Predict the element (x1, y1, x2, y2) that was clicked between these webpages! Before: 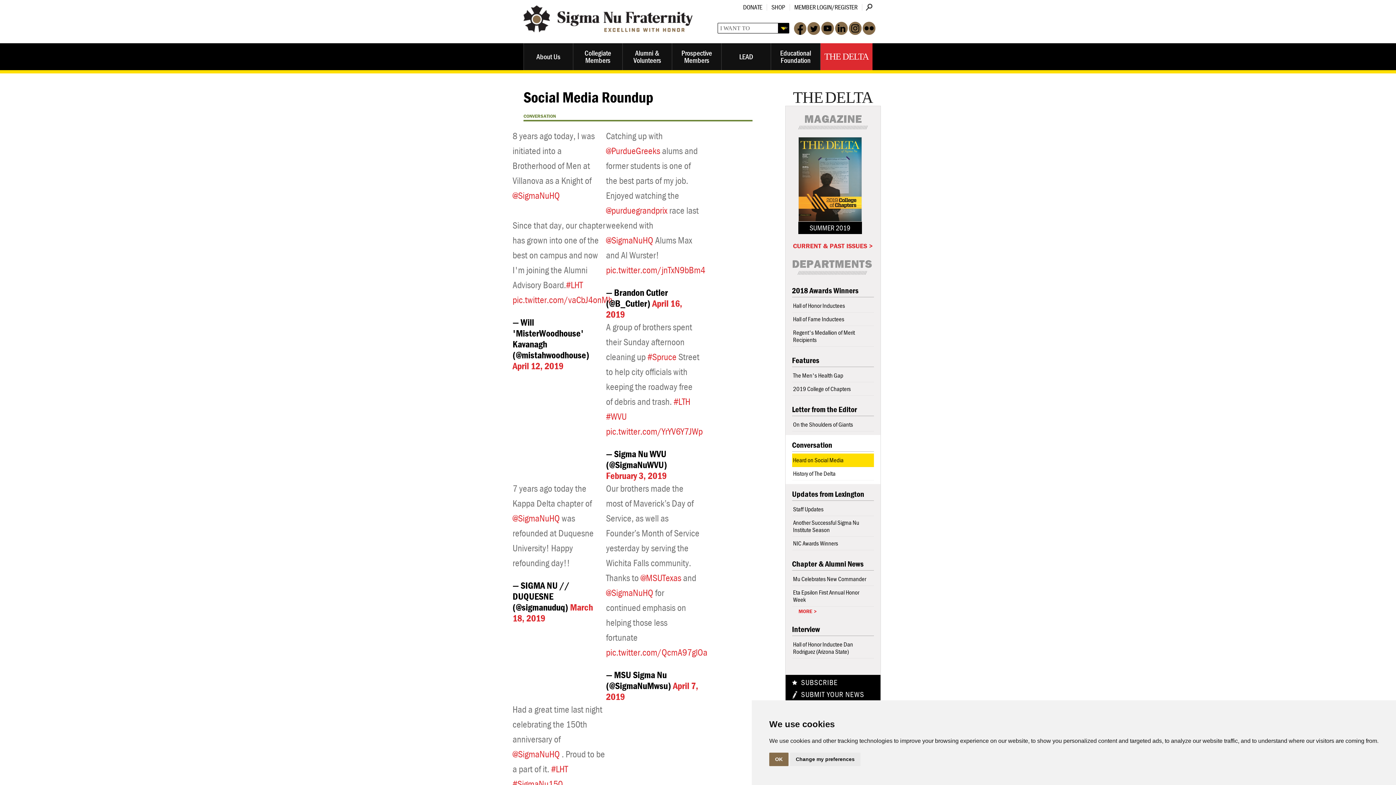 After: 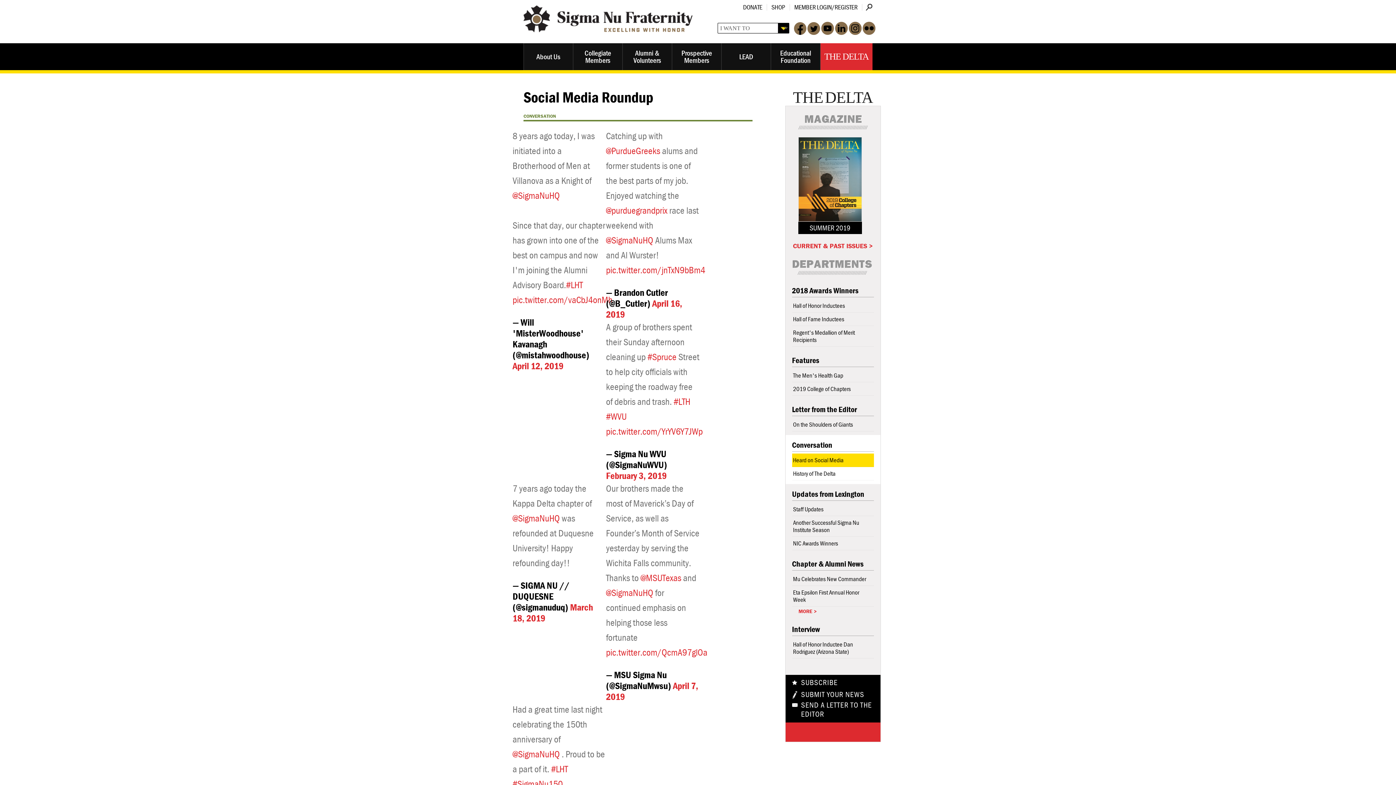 Action: bbox: (769, 753, 788, 766) label: OK